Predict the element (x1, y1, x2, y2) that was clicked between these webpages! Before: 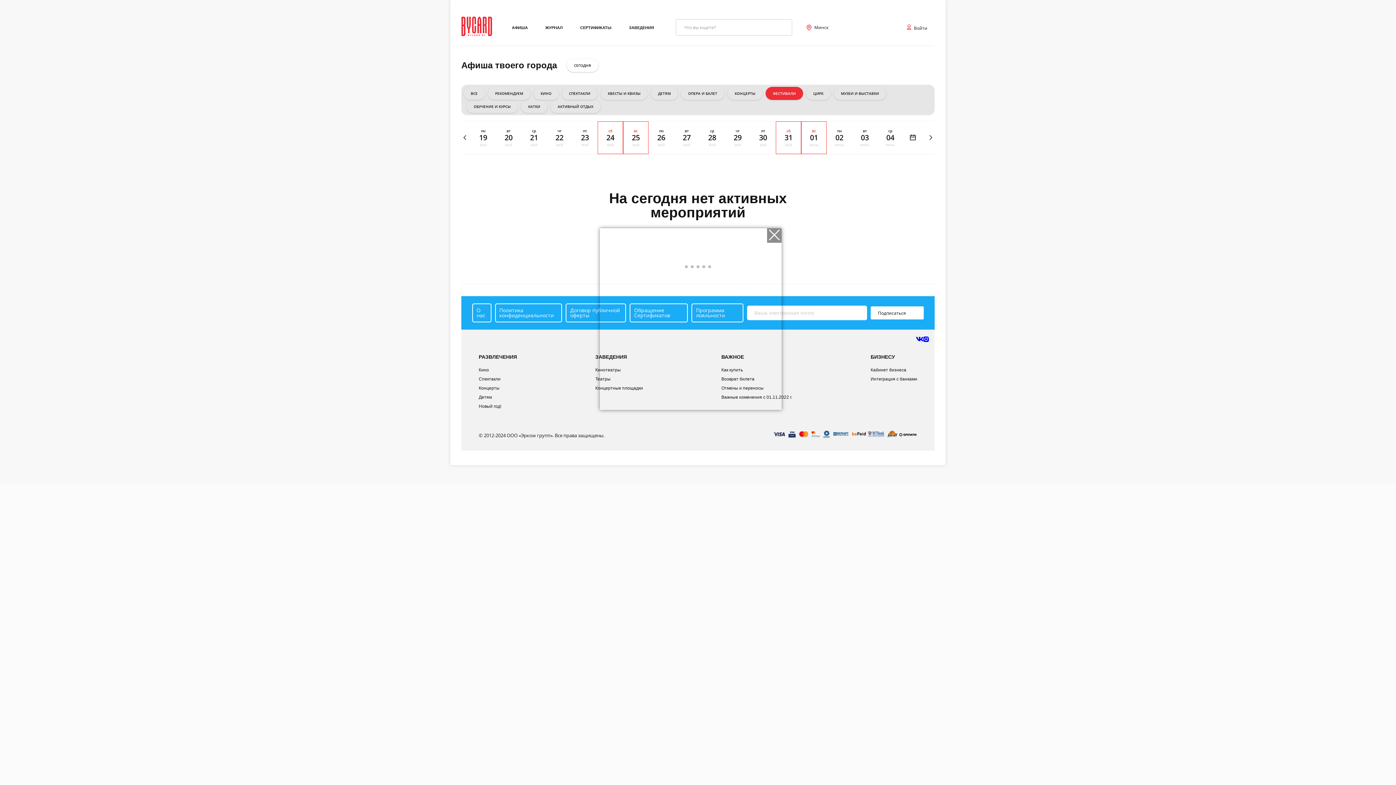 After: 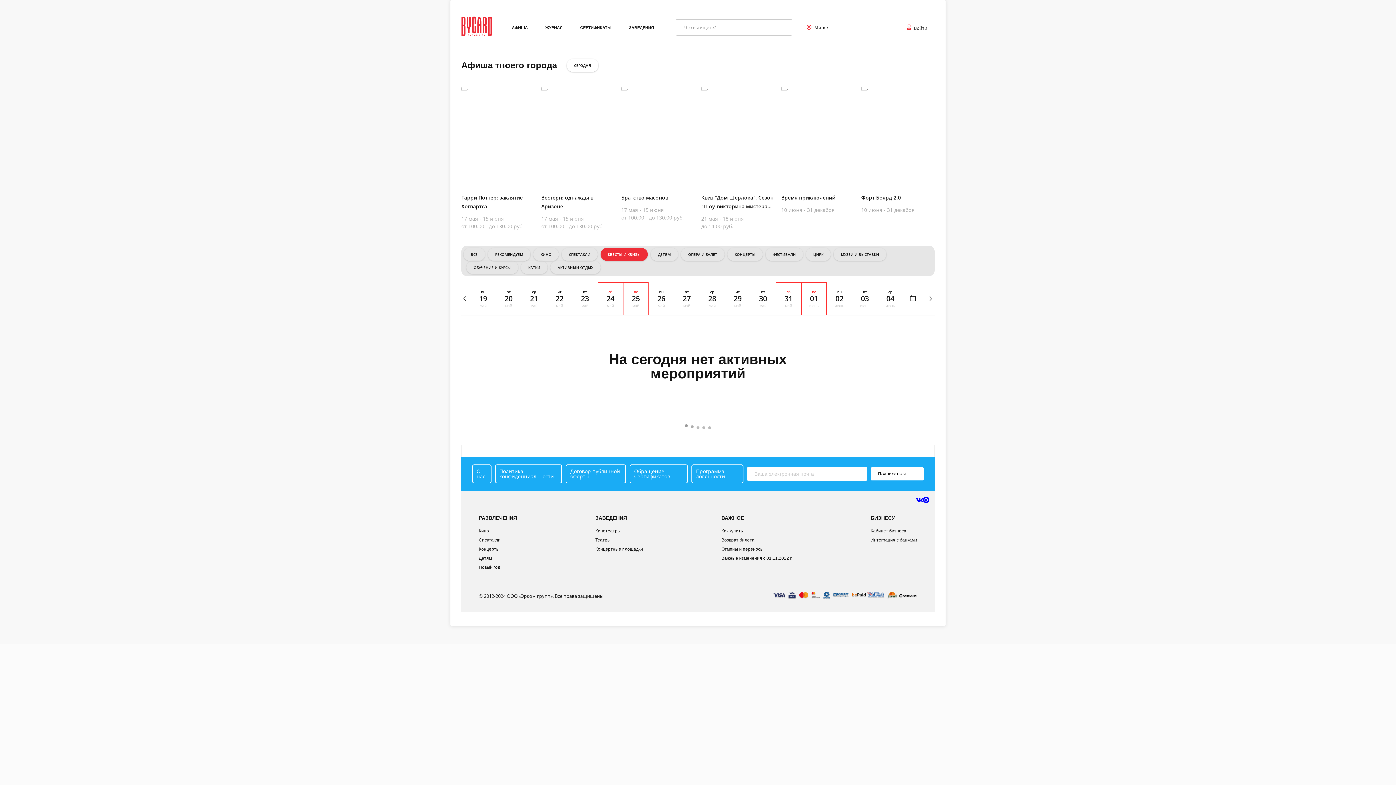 Action: bbox: (600, 86, 648, 100) label: КВЕСТЫ И КВИЗЫ